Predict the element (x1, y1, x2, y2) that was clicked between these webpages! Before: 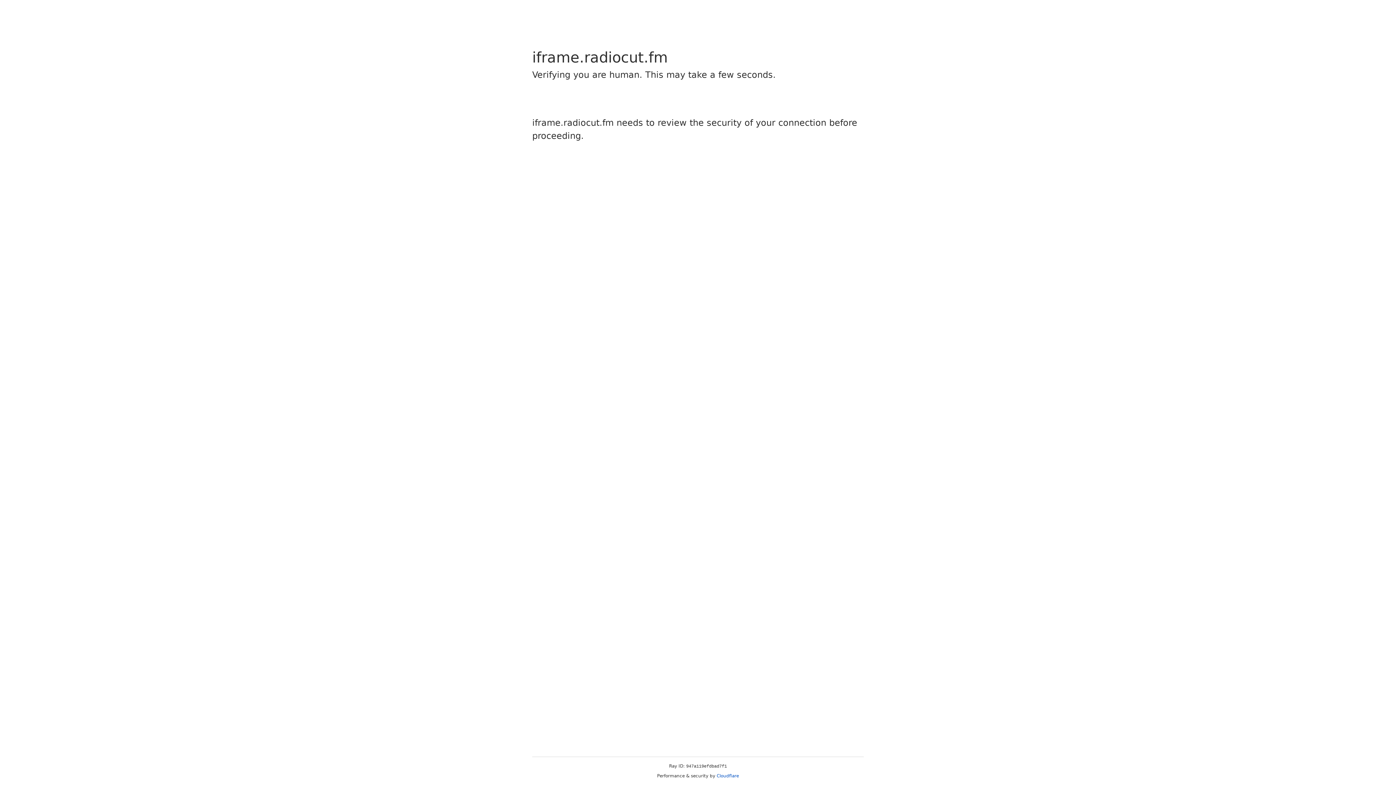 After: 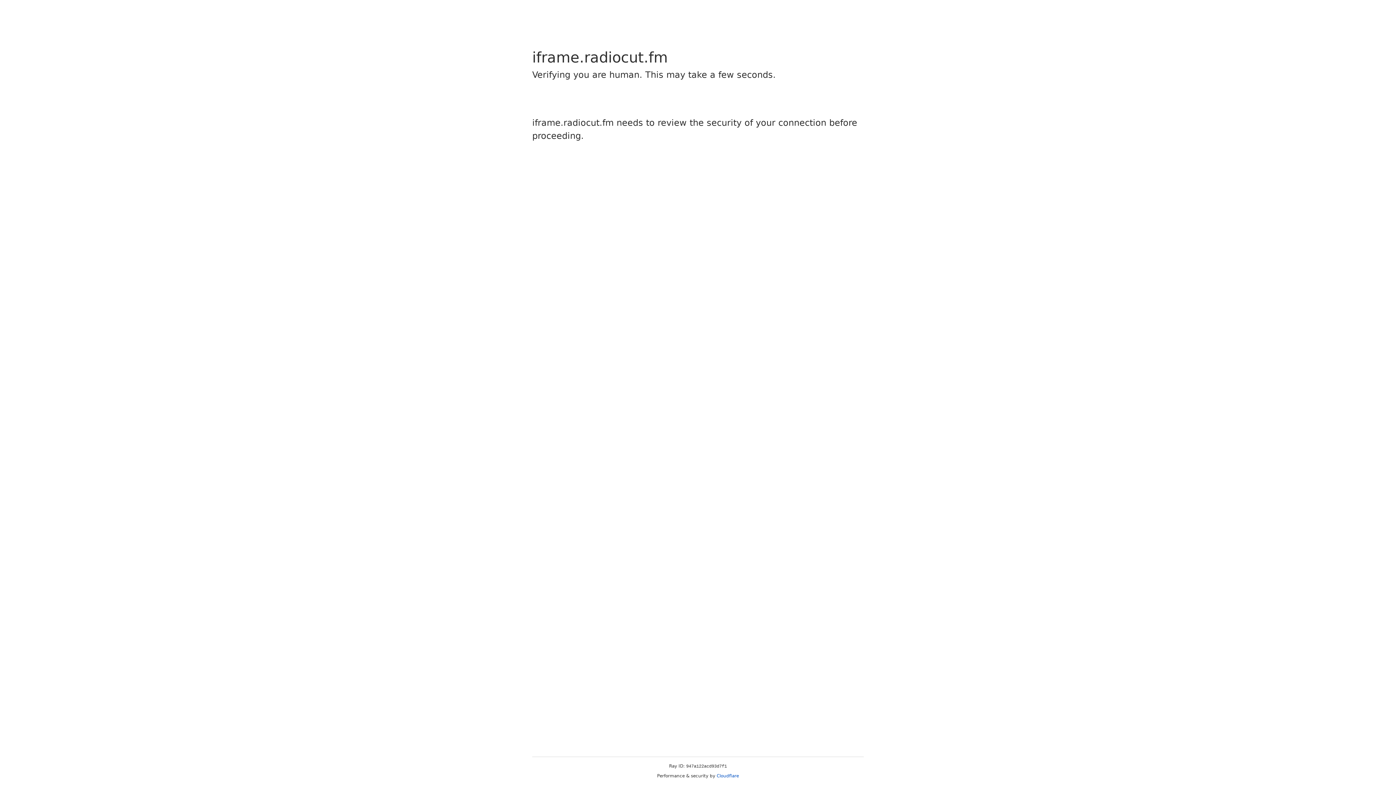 Action: bbox: (716, 773, 739, 778) label: Cloudflare